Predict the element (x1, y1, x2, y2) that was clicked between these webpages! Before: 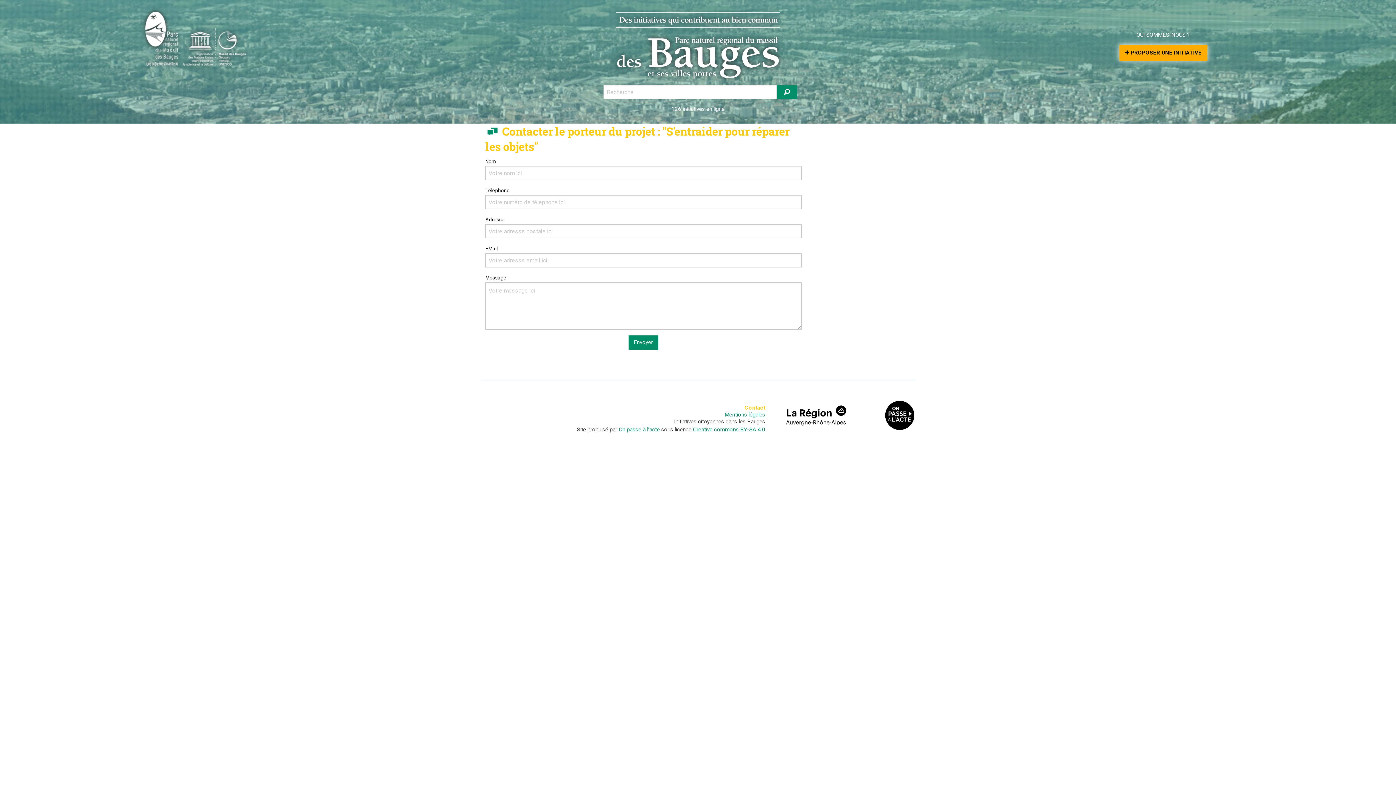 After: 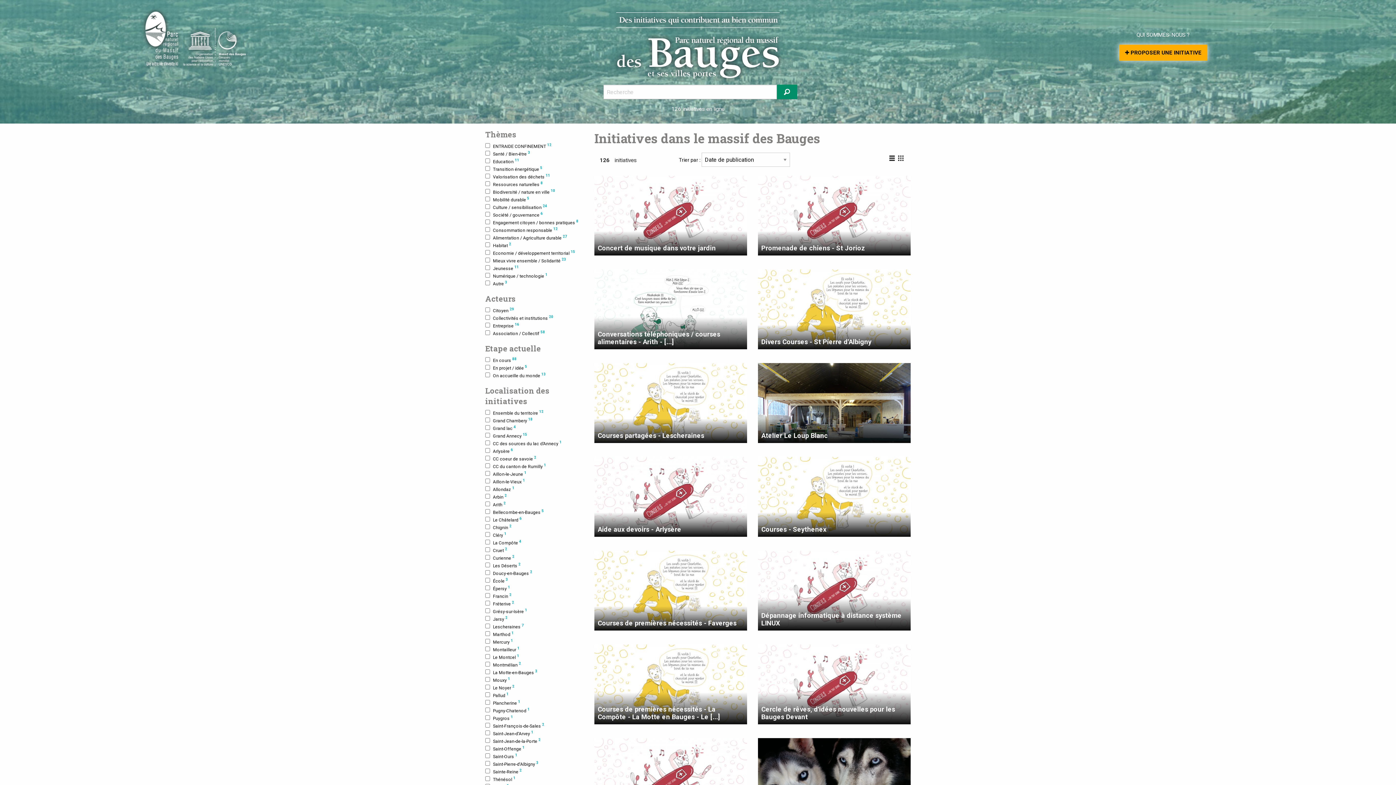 Action: bbox: (671, 105, 705, 112) label: 126 initiatives